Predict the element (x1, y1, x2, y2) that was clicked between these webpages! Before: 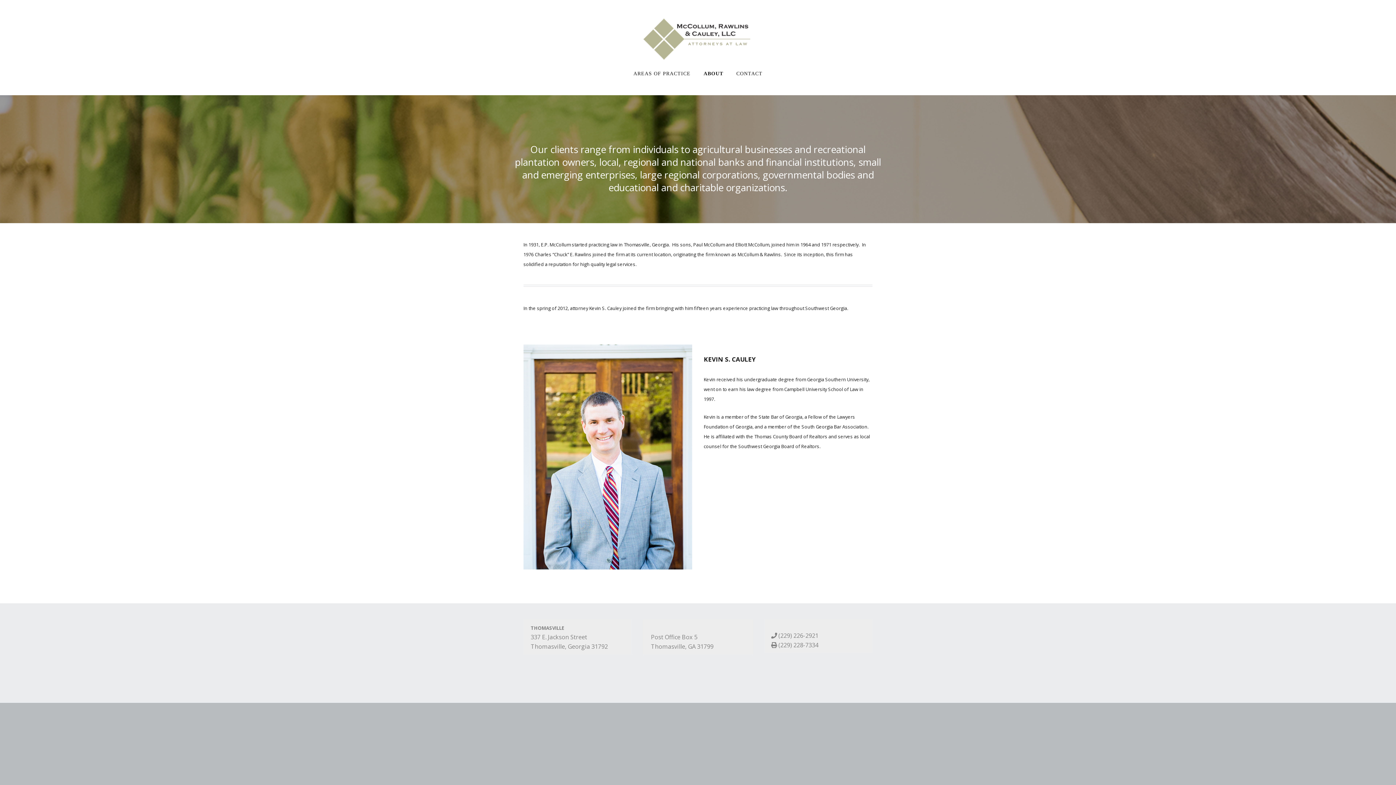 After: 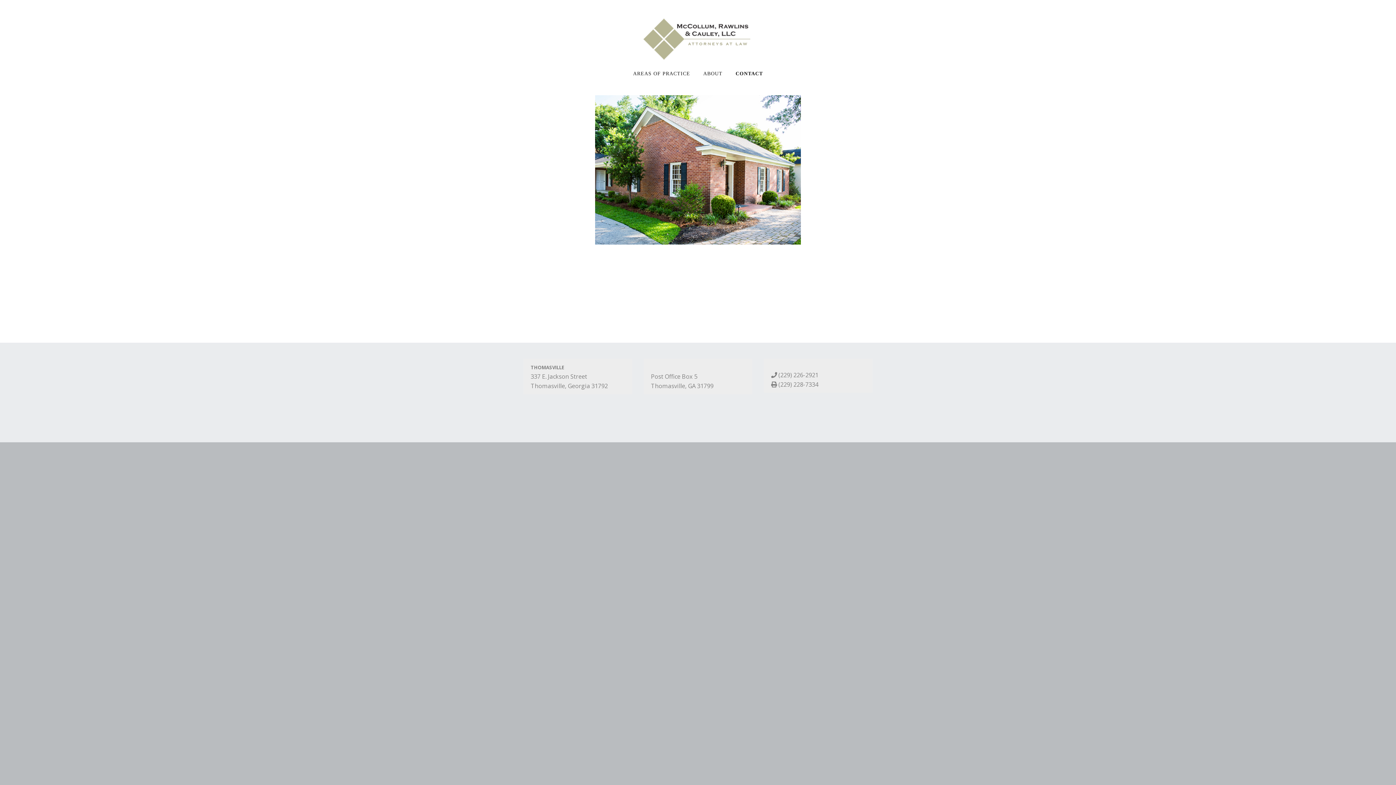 Action: label: CONTACT bbox: (730, 68, 768, 79)